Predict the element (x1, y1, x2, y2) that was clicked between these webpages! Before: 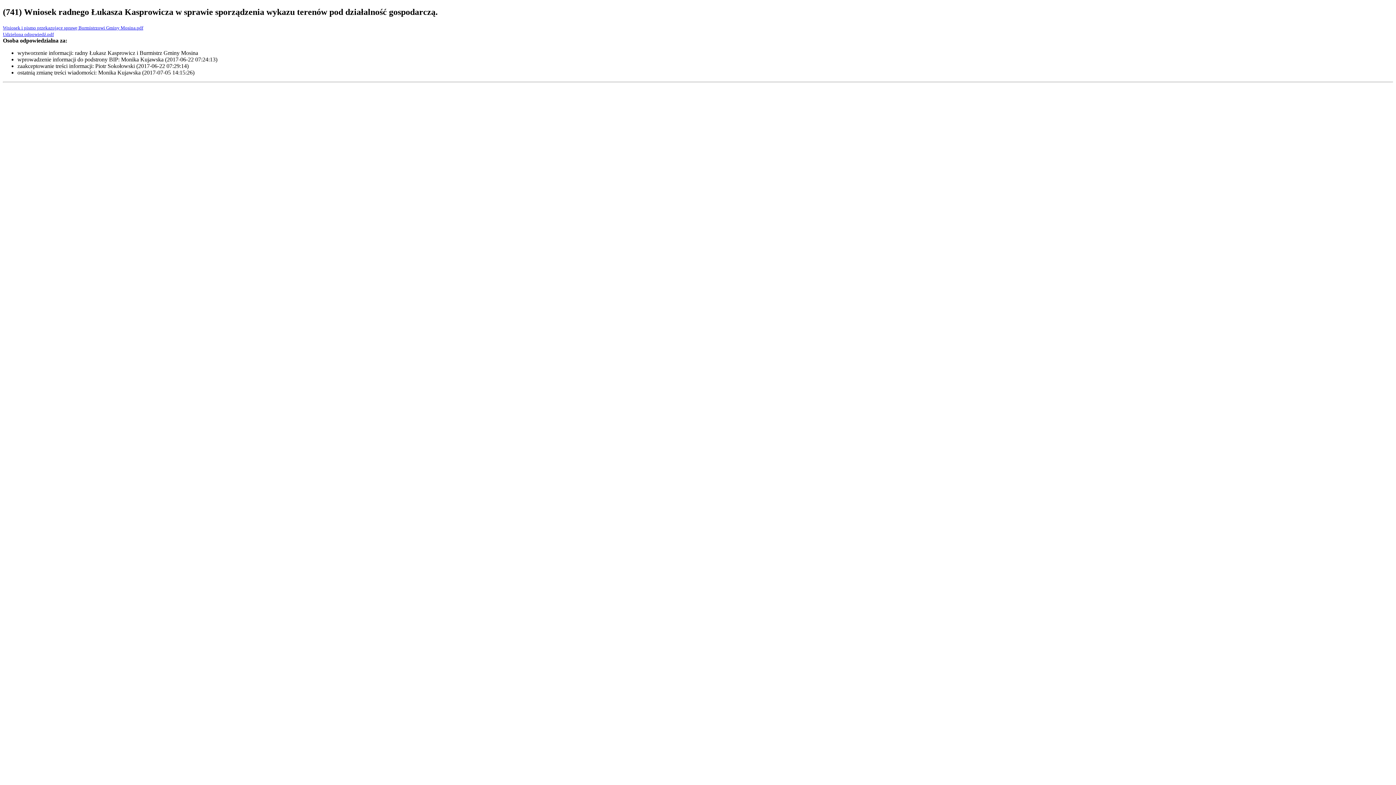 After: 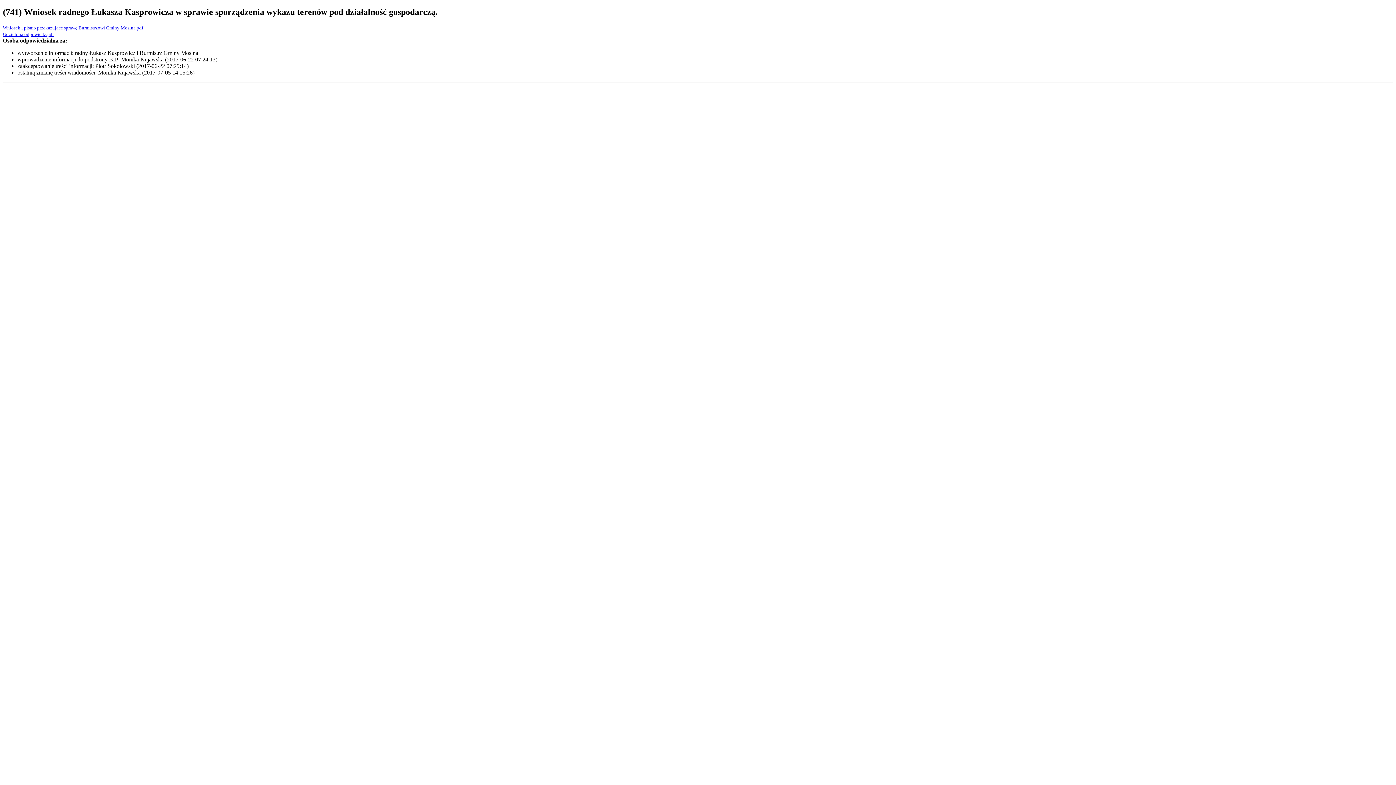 Action: bbox: (2, 24, 143, 30) label: Wniosek i pismo przekazujące sprawę Burmistrzowi Gminy Mosina.pdf